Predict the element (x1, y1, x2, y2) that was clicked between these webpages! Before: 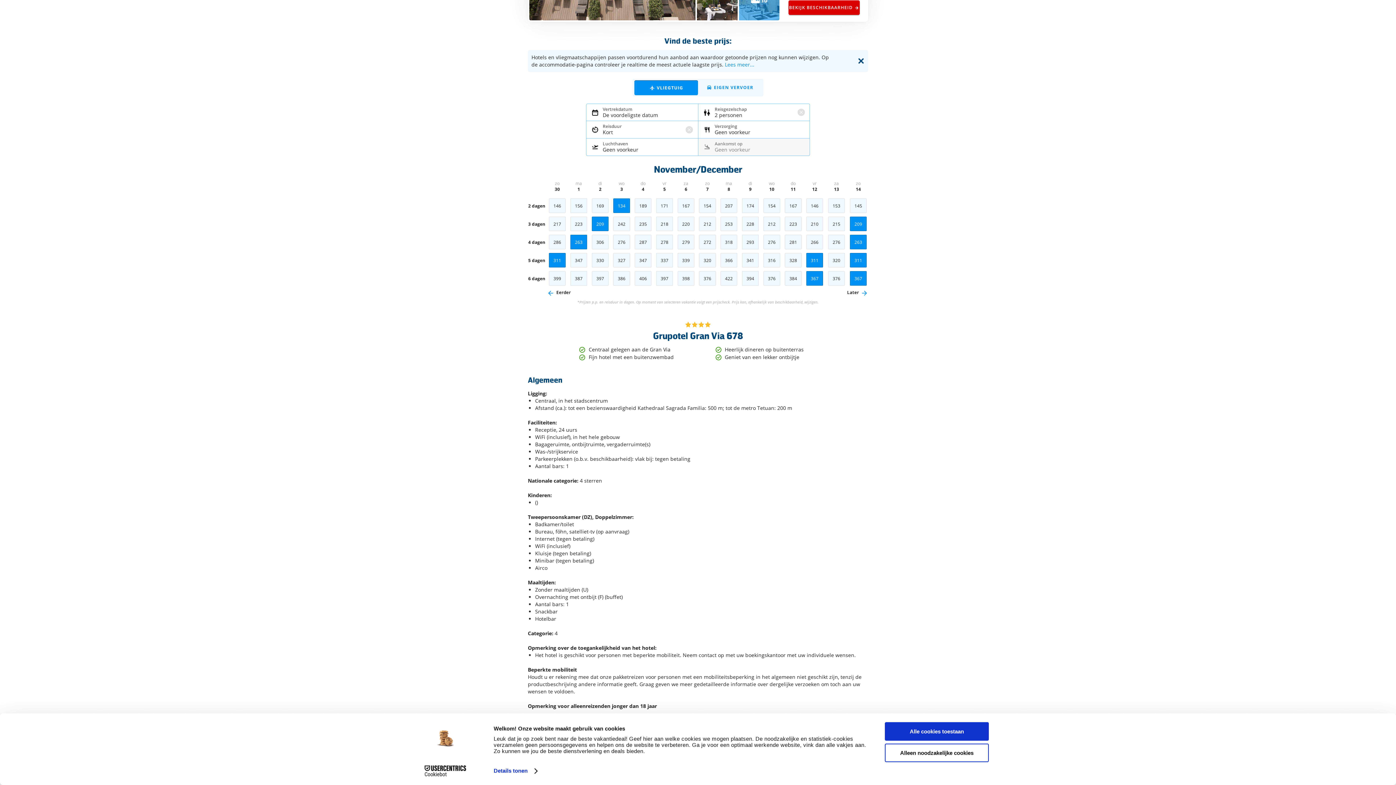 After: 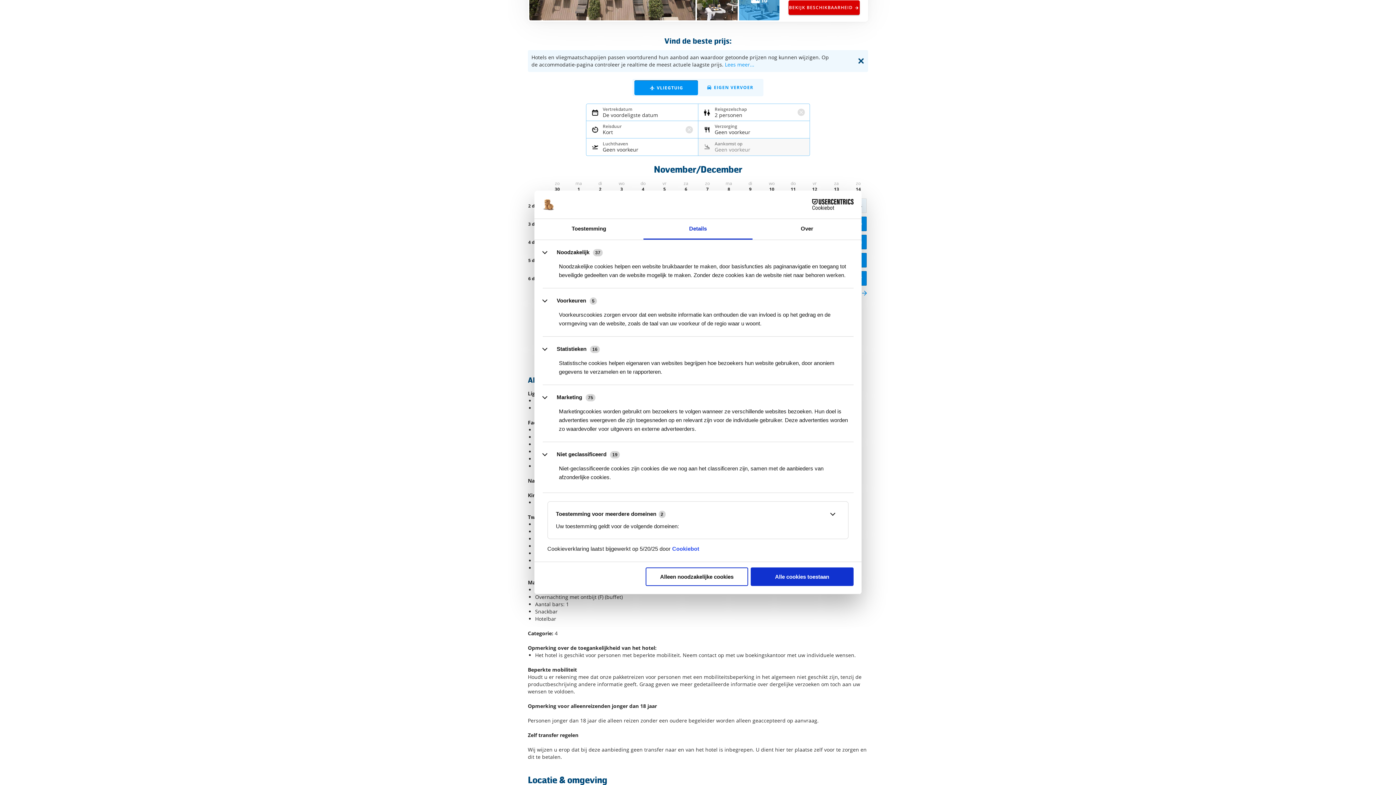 Action: bbox: (493, 765, 537, 776) label: Details tonen